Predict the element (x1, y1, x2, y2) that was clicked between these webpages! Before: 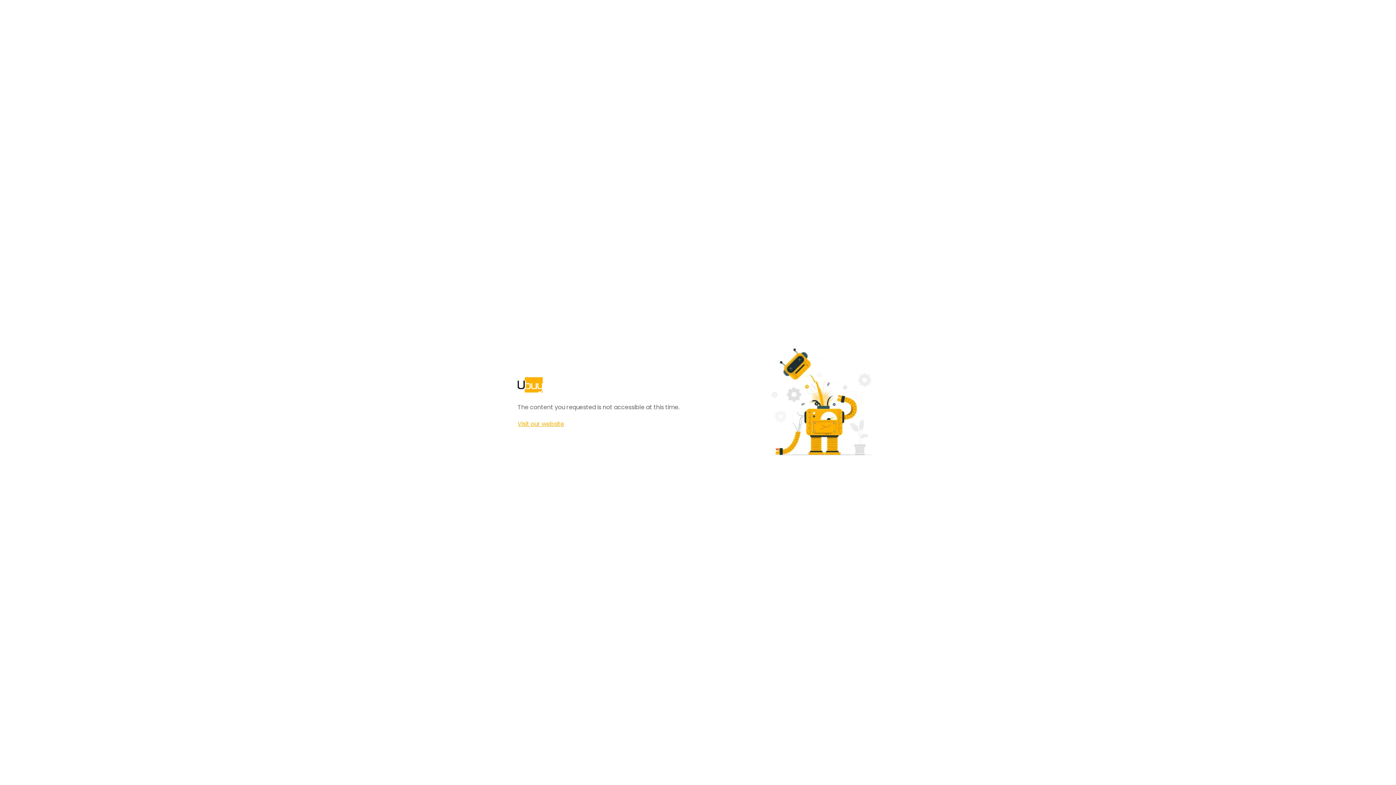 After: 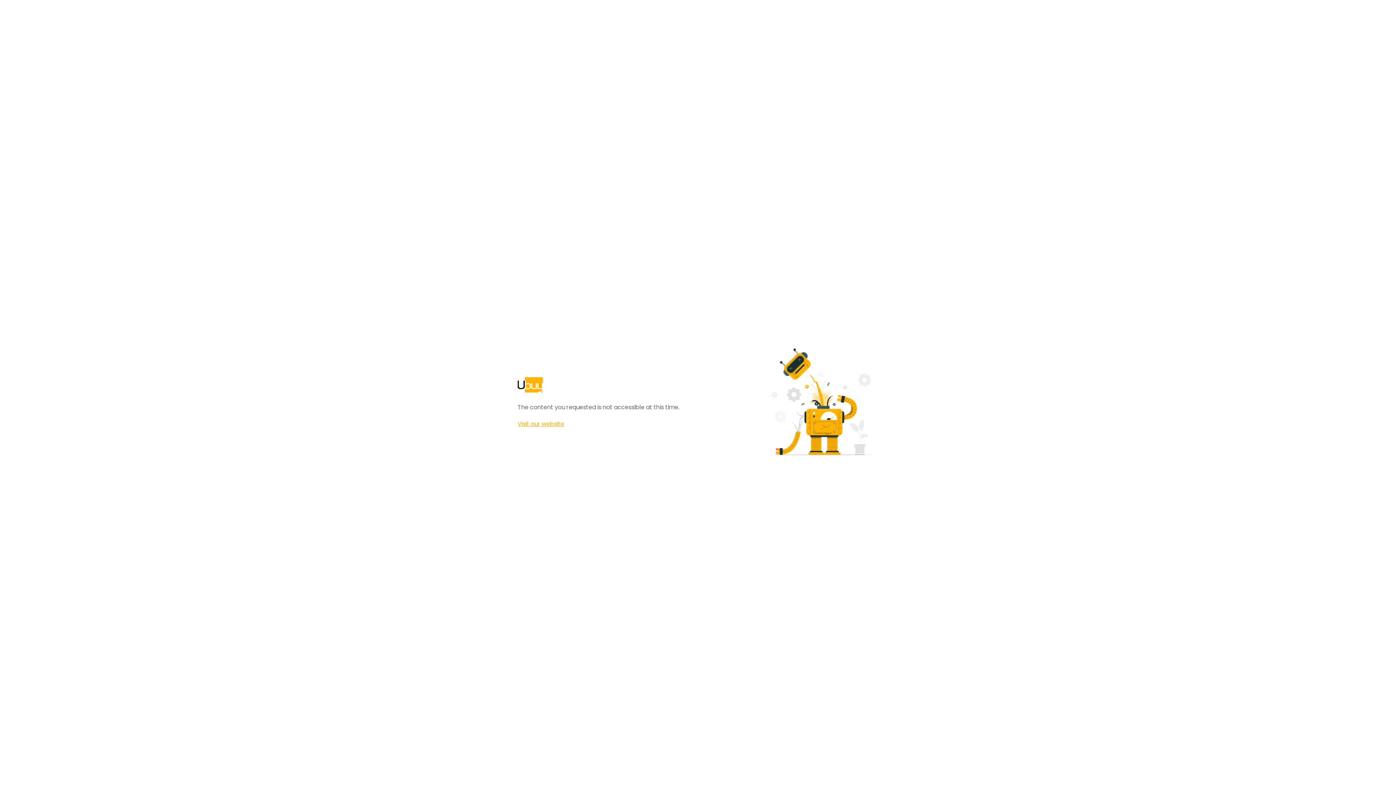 Action: bbox: (517, 420, 564, 428) label: Visit our website